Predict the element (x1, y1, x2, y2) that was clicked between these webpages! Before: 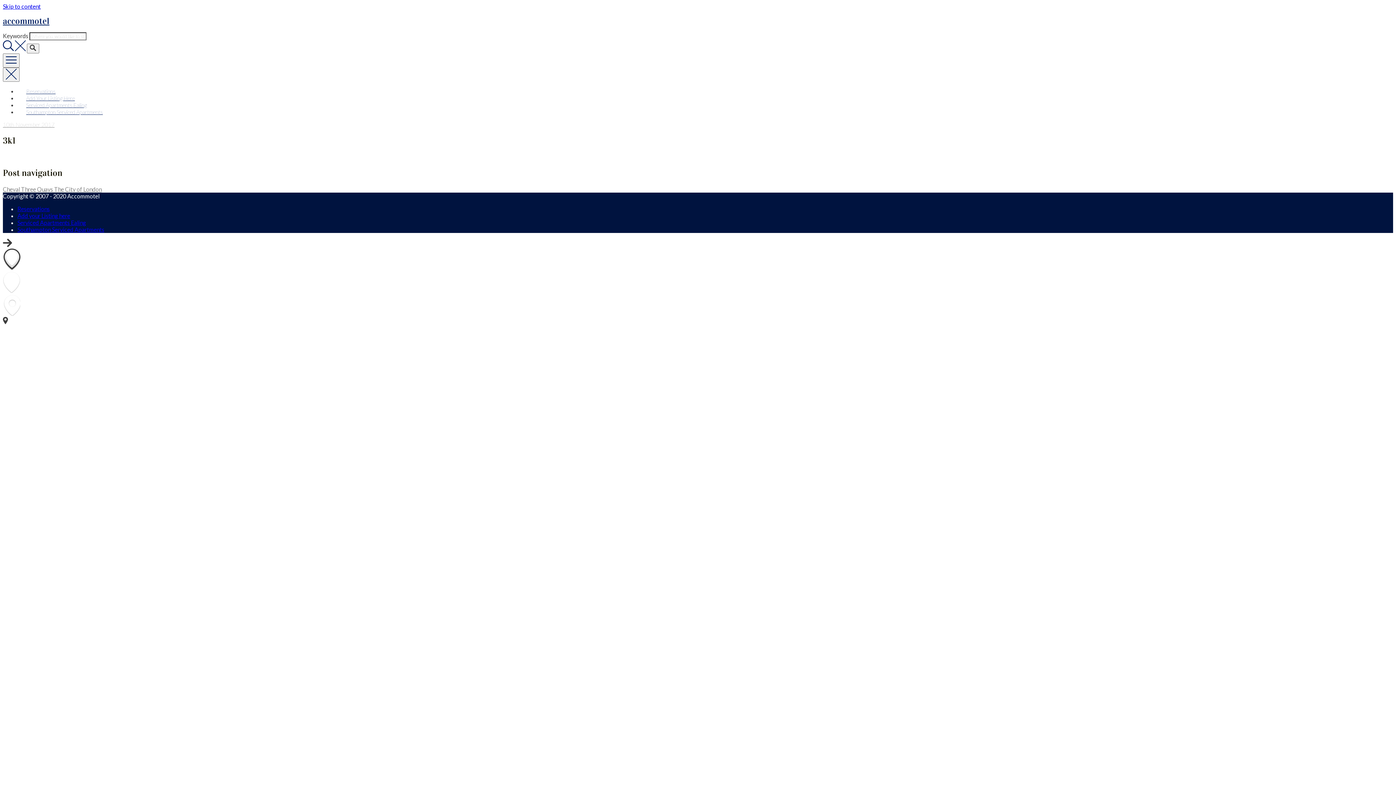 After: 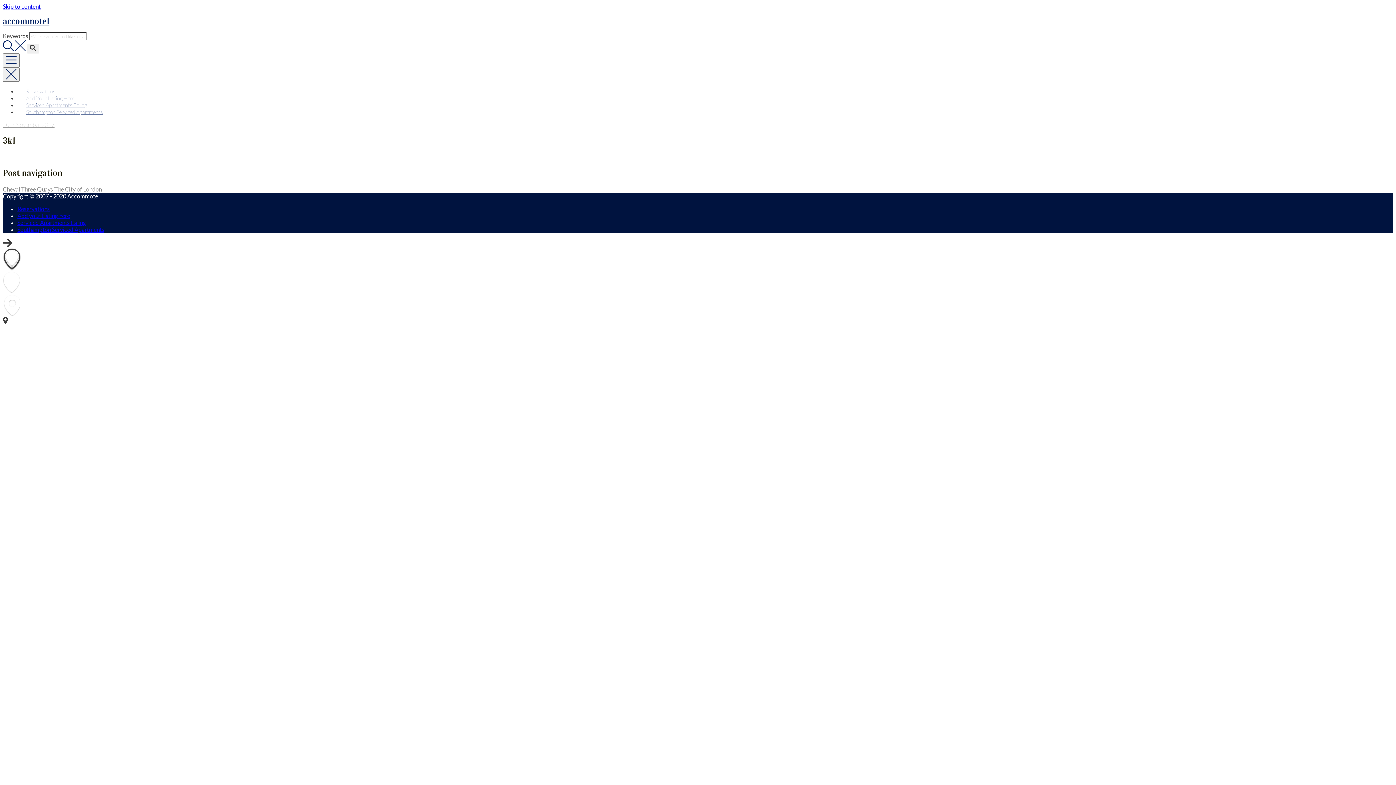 Action: bbox: (2, 2, 40, 9) label: Skip to content